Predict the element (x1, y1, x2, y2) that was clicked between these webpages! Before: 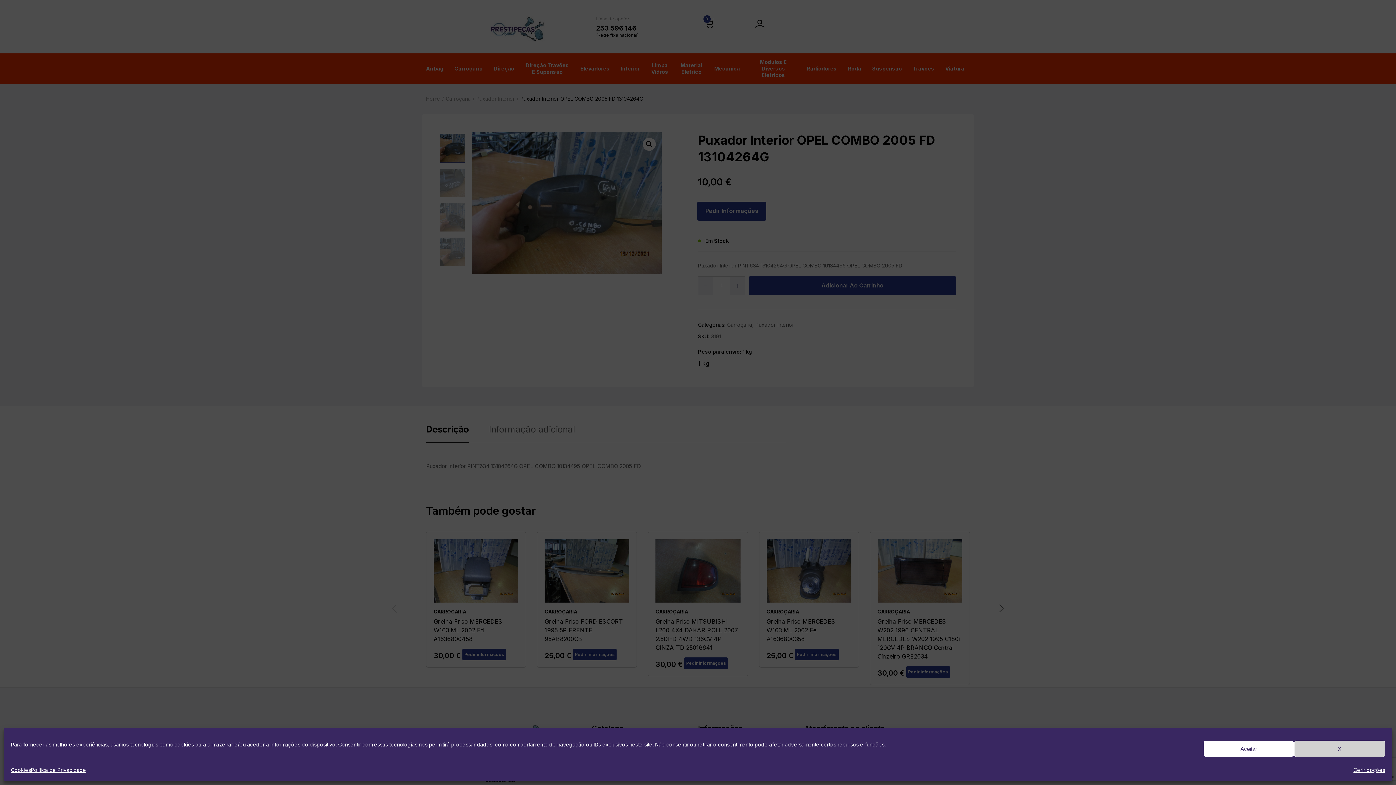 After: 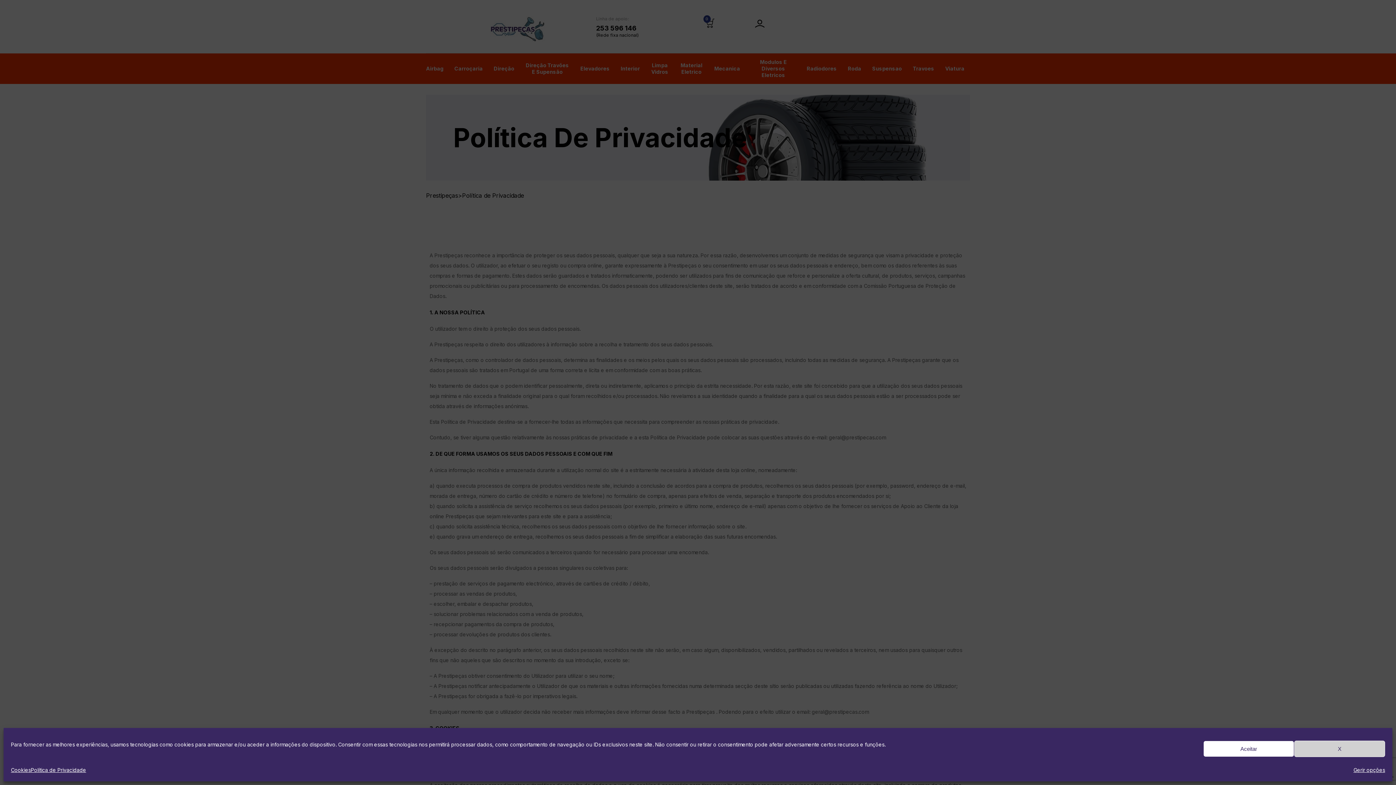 Action: label: Política de Privacidade bbox: (30, 764, 86, 776)